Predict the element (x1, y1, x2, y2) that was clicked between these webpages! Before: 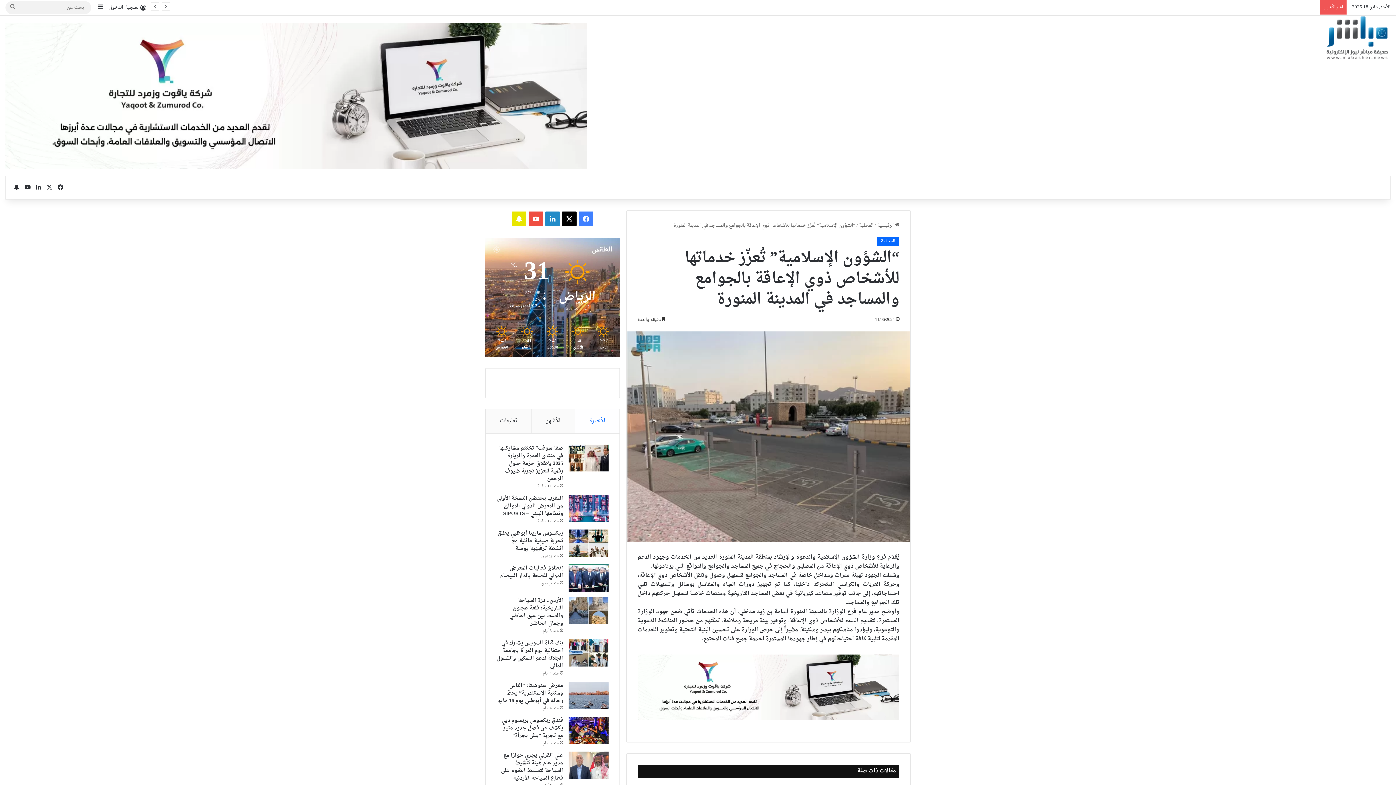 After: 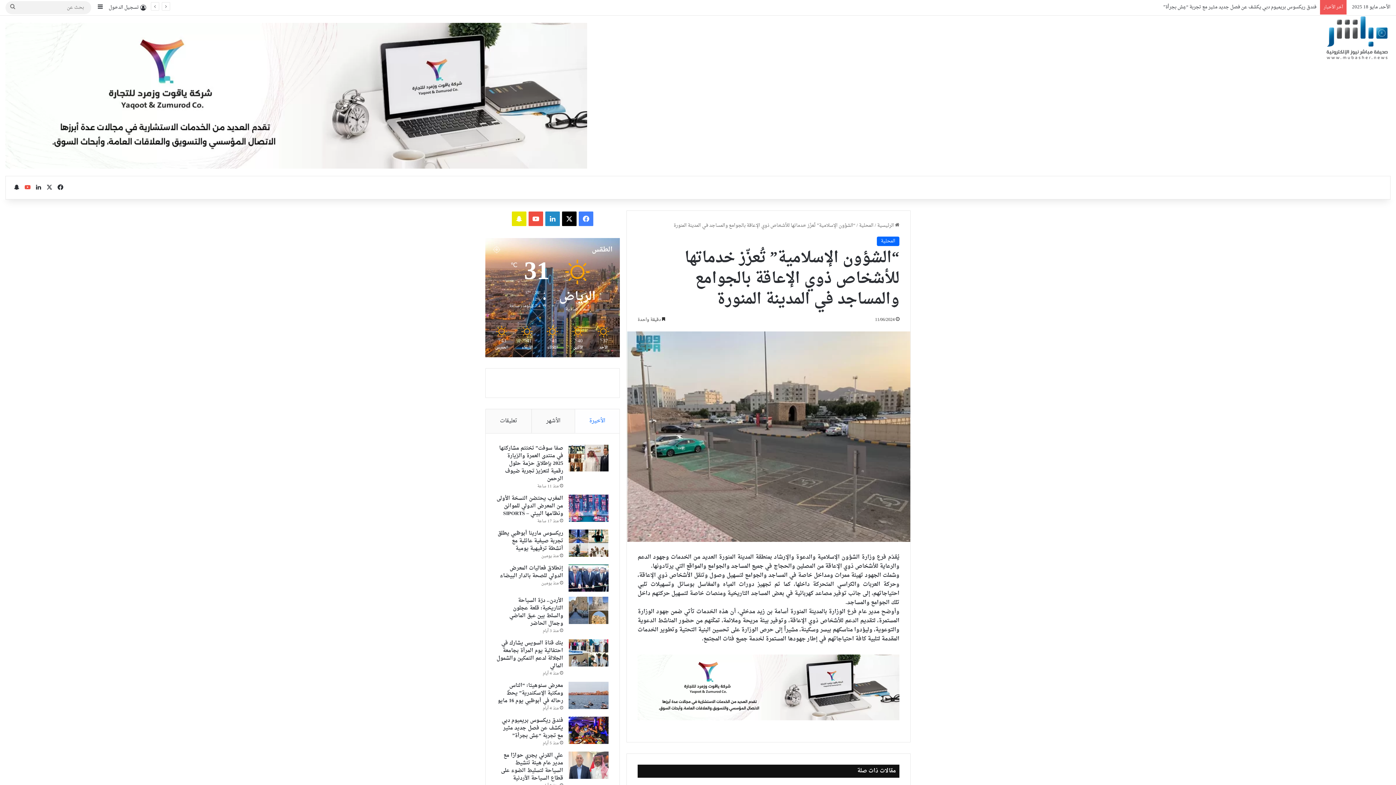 Action: bbox: (22, 176, 33, 199) label: ‫YouTube